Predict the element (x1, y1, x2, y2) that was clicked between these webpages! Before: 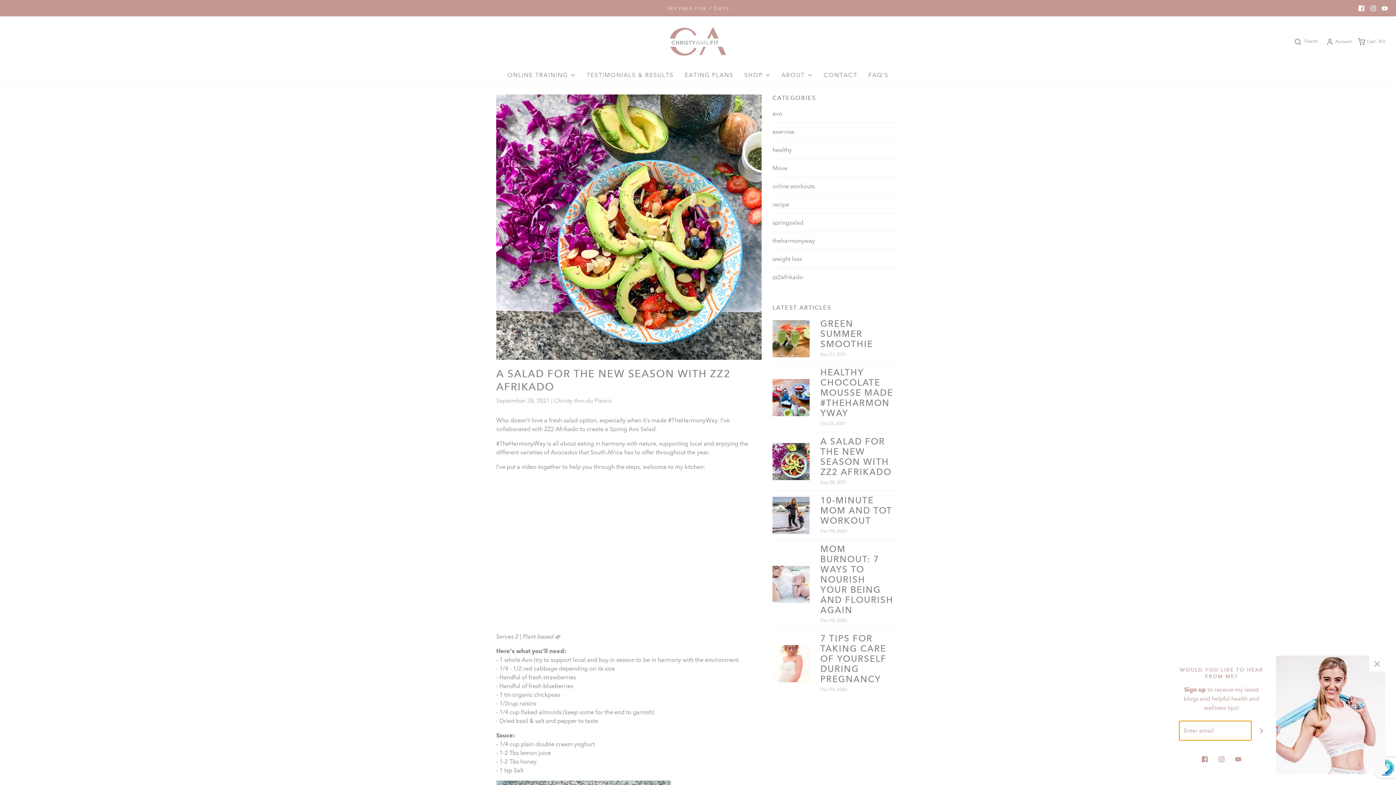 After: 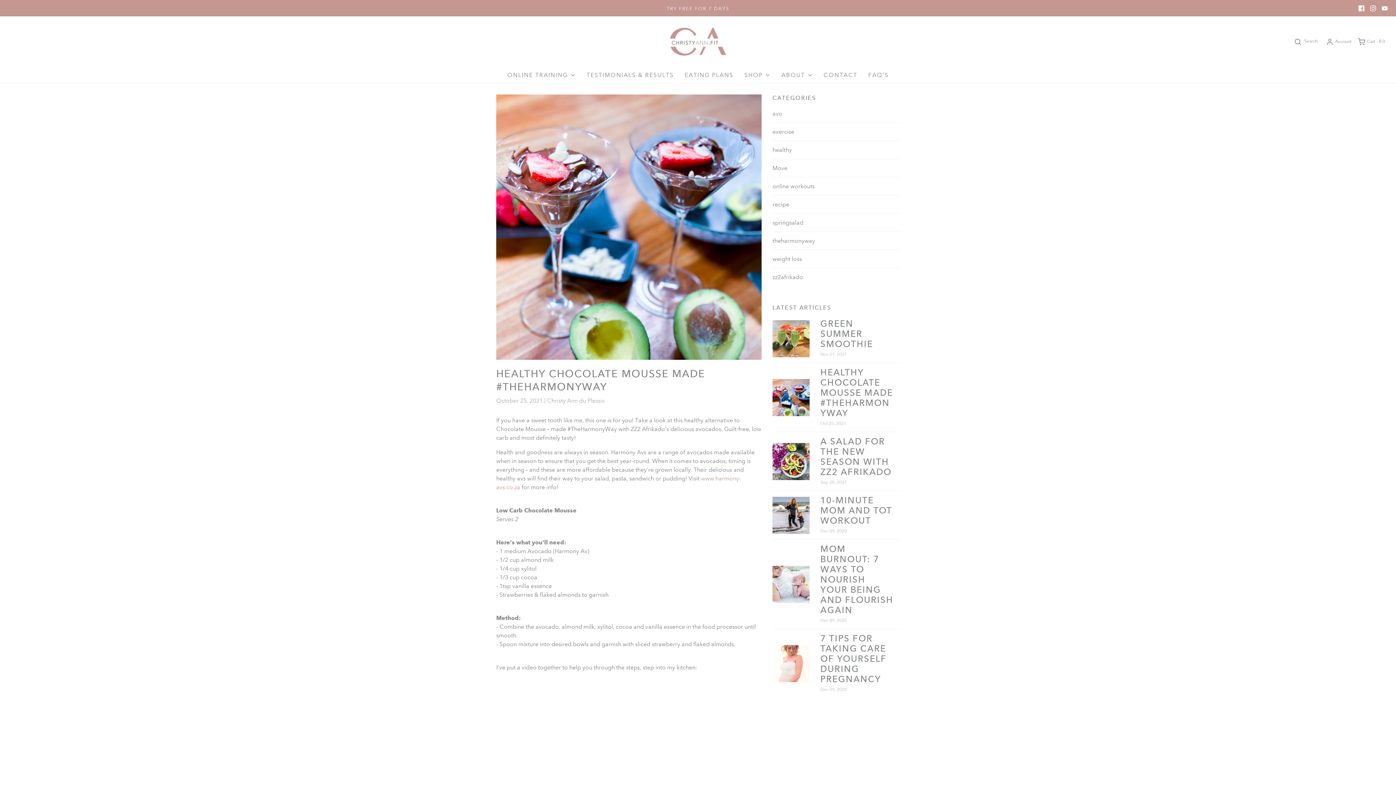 Action: label: HEALTHY CHOCOLATE MOUSSE MADE #THEHARMONYWAY

Oct 25, 2021 bbox: (772, 363, 900, 432)